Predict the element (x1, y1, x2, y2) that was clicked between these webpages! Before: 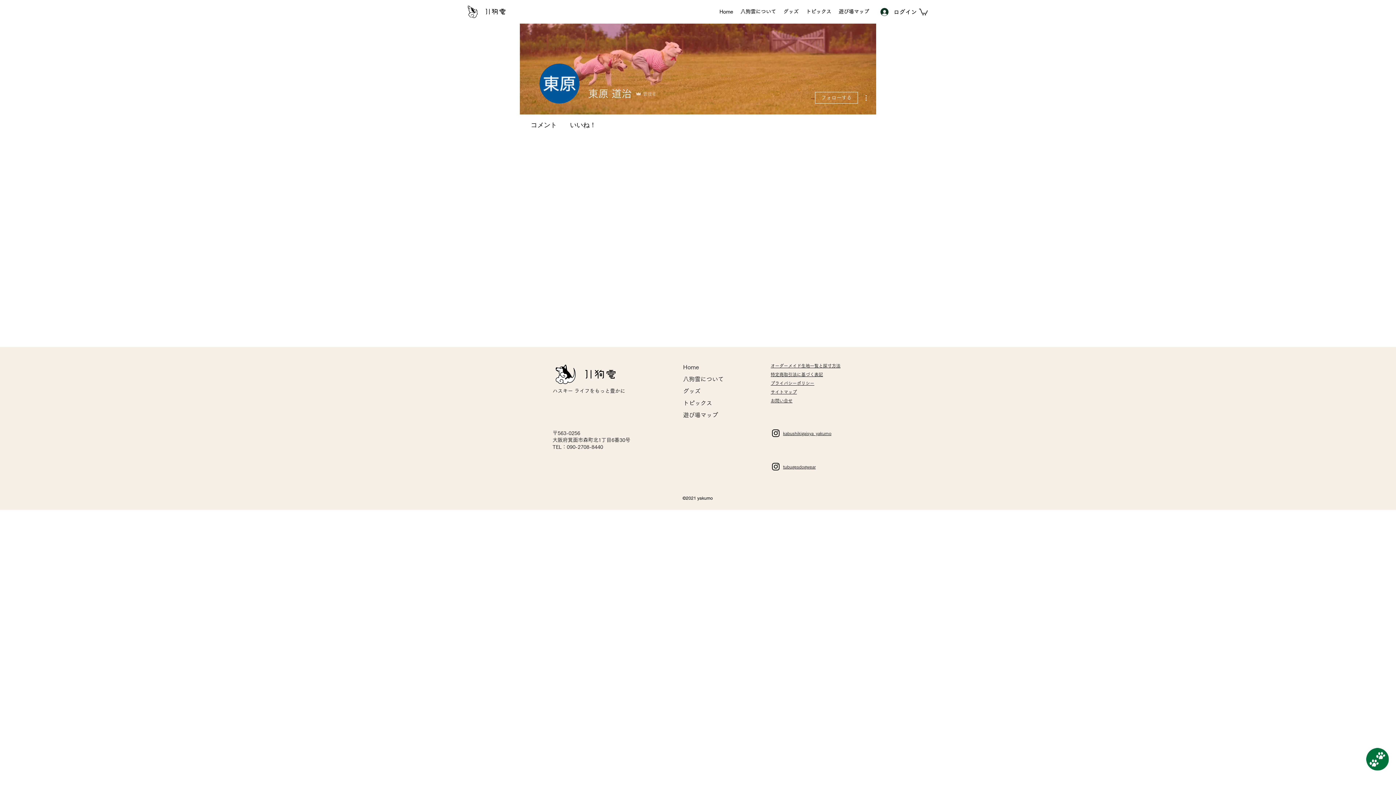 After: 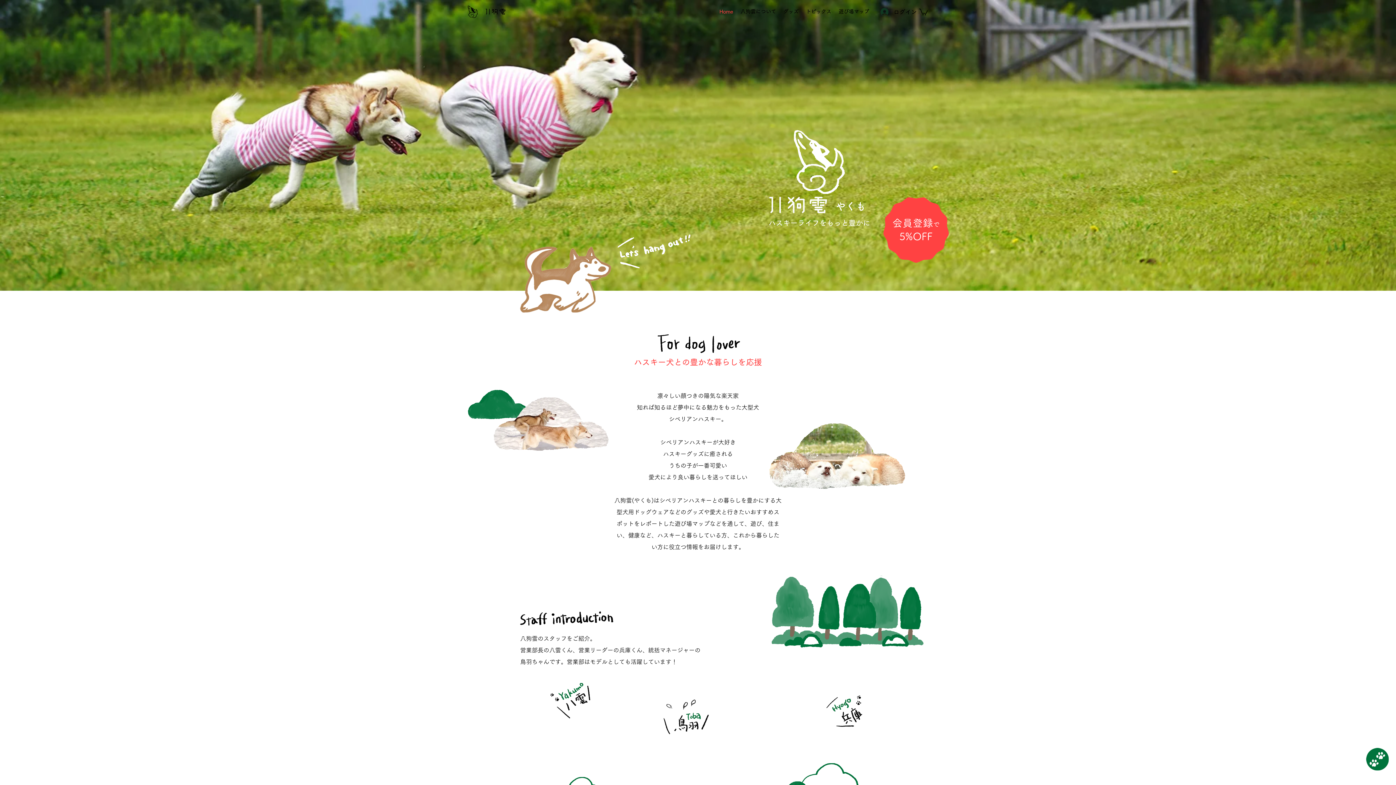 Action: bbox: (683, 361, 770, 373) label: Home